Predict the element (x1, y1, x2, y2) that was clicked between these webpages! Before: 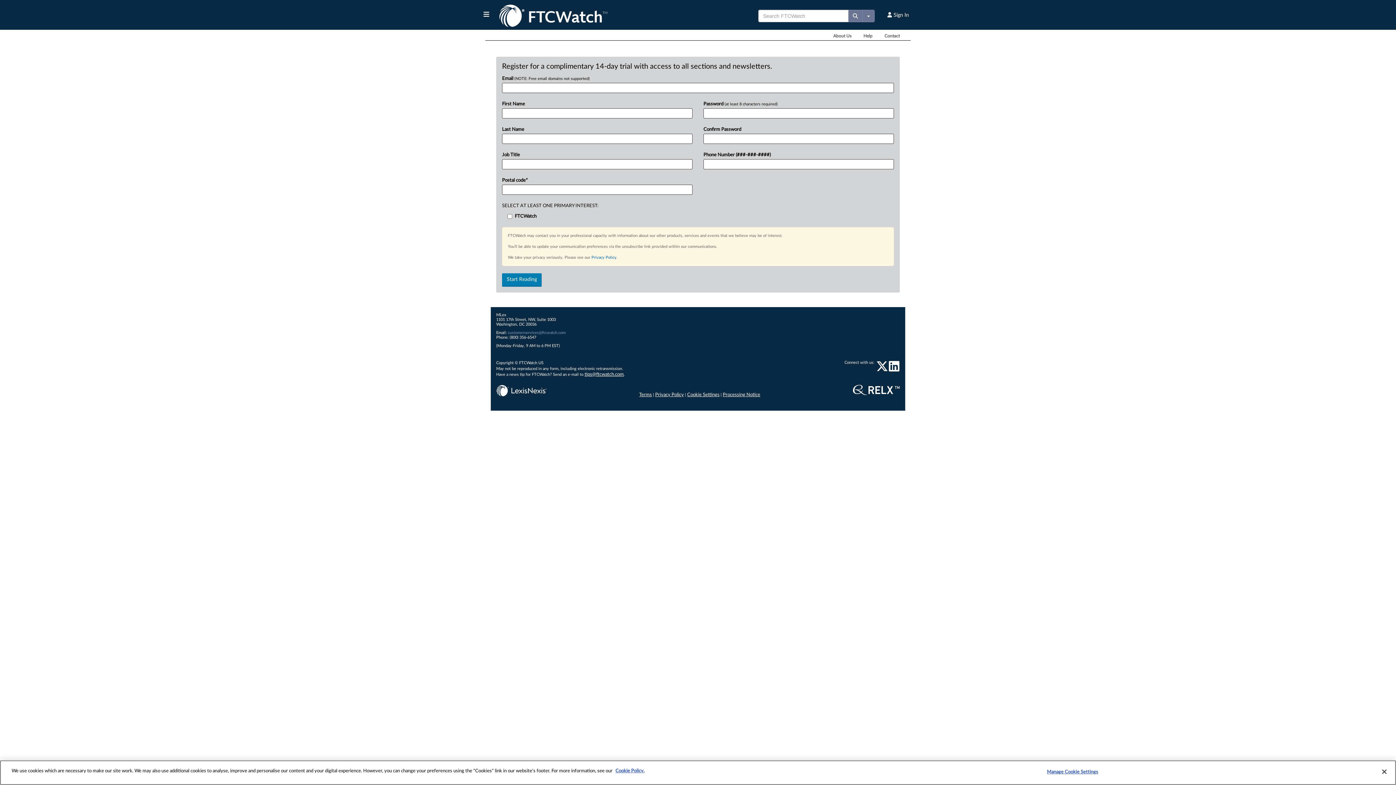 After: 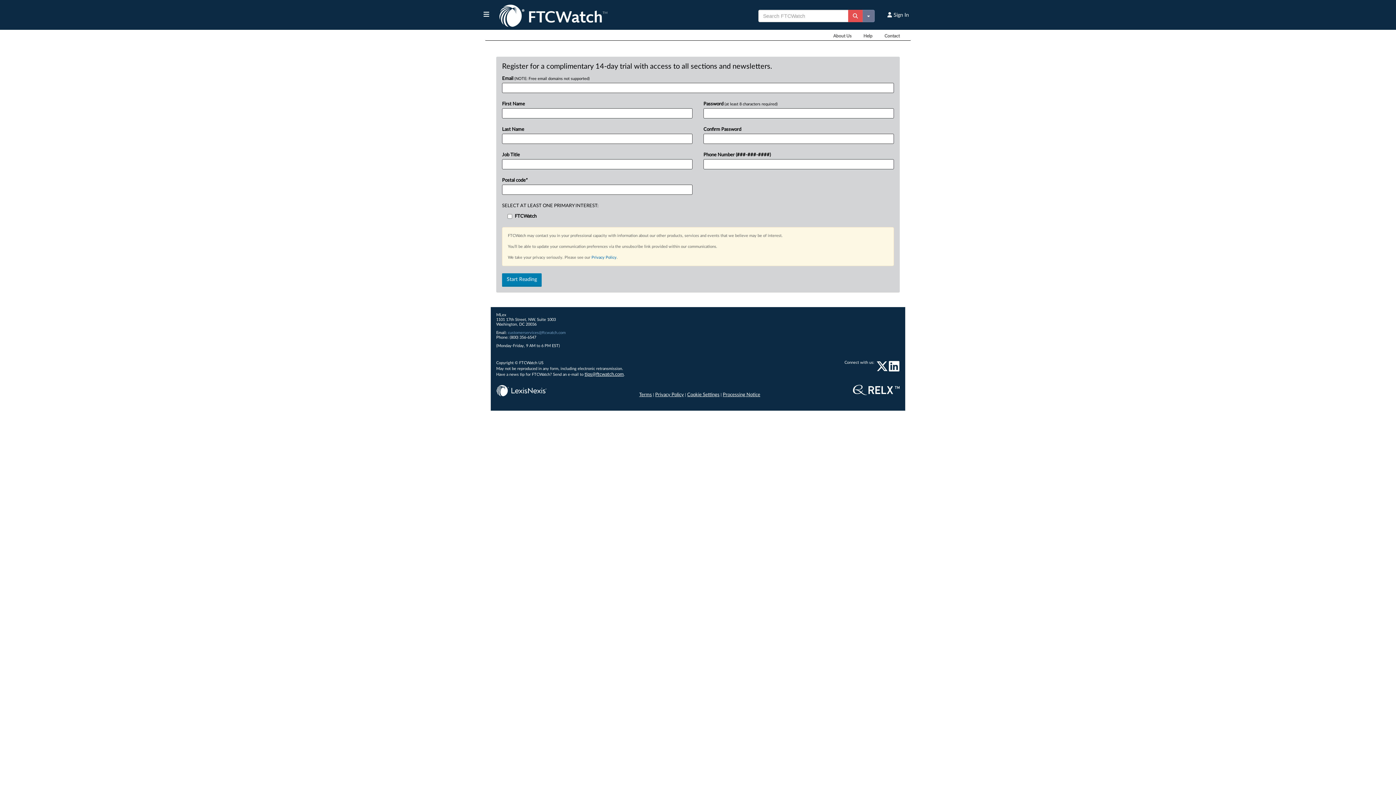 Action: bbox: (848, 9, 862, 22)